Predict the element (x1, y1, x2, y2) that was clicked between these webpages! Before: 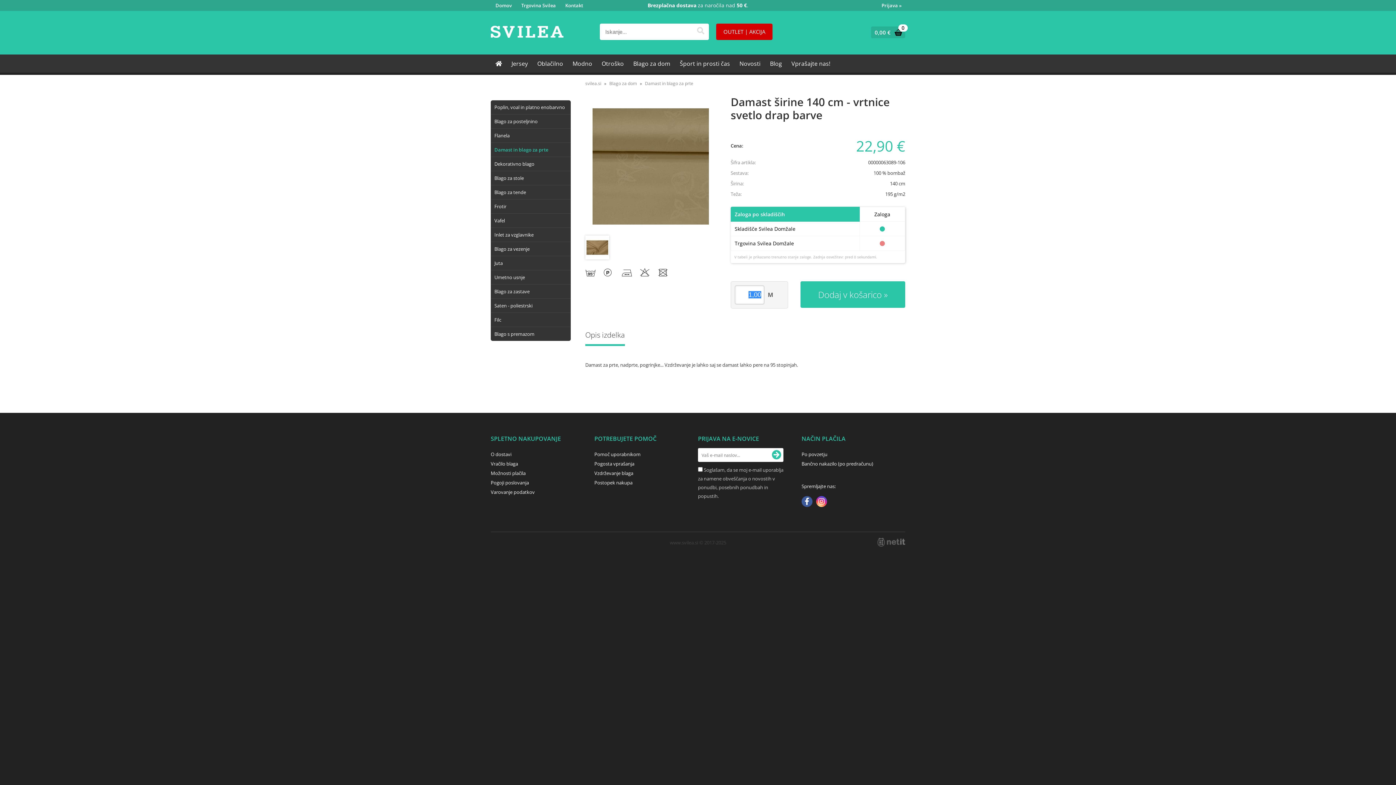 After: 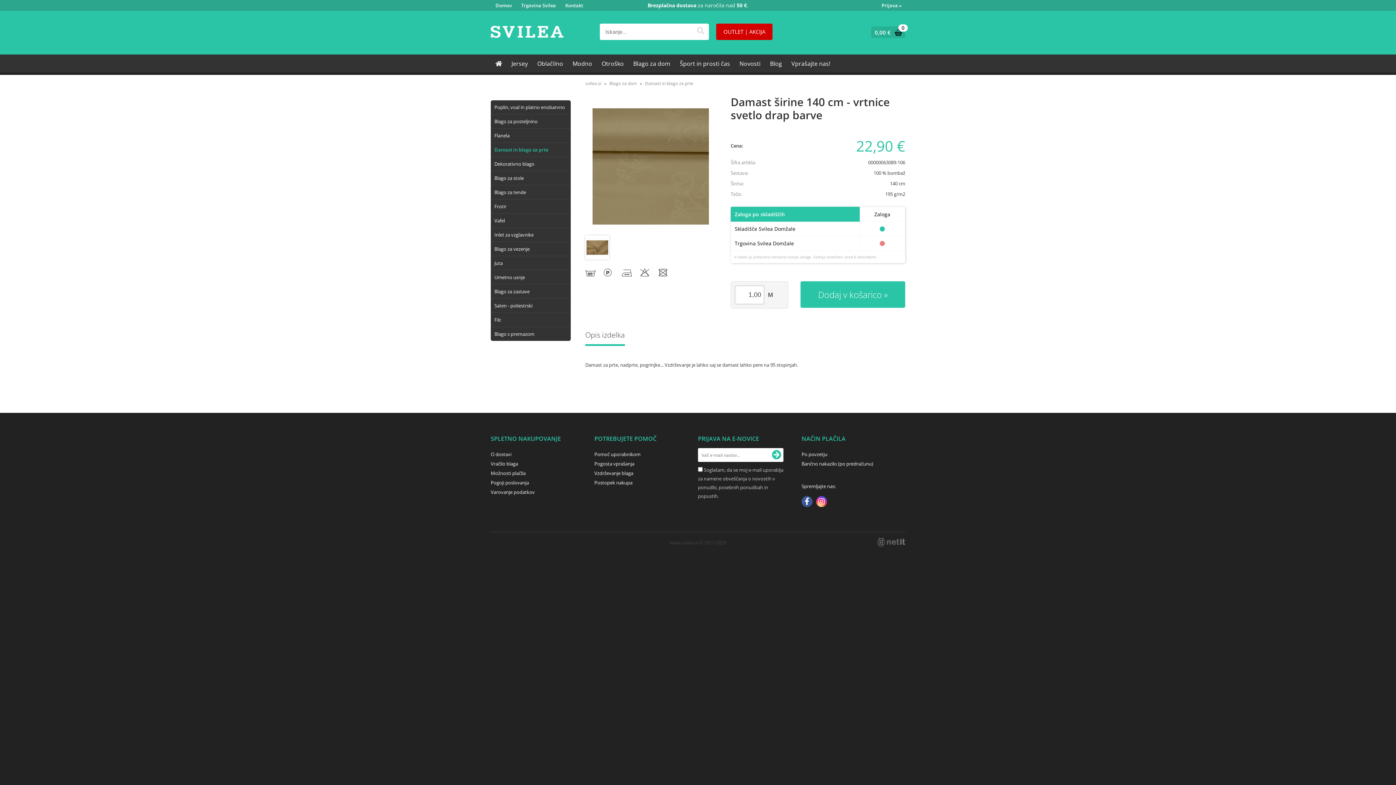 Action: bbox: (871, 26, 902, 38) label: Košarica